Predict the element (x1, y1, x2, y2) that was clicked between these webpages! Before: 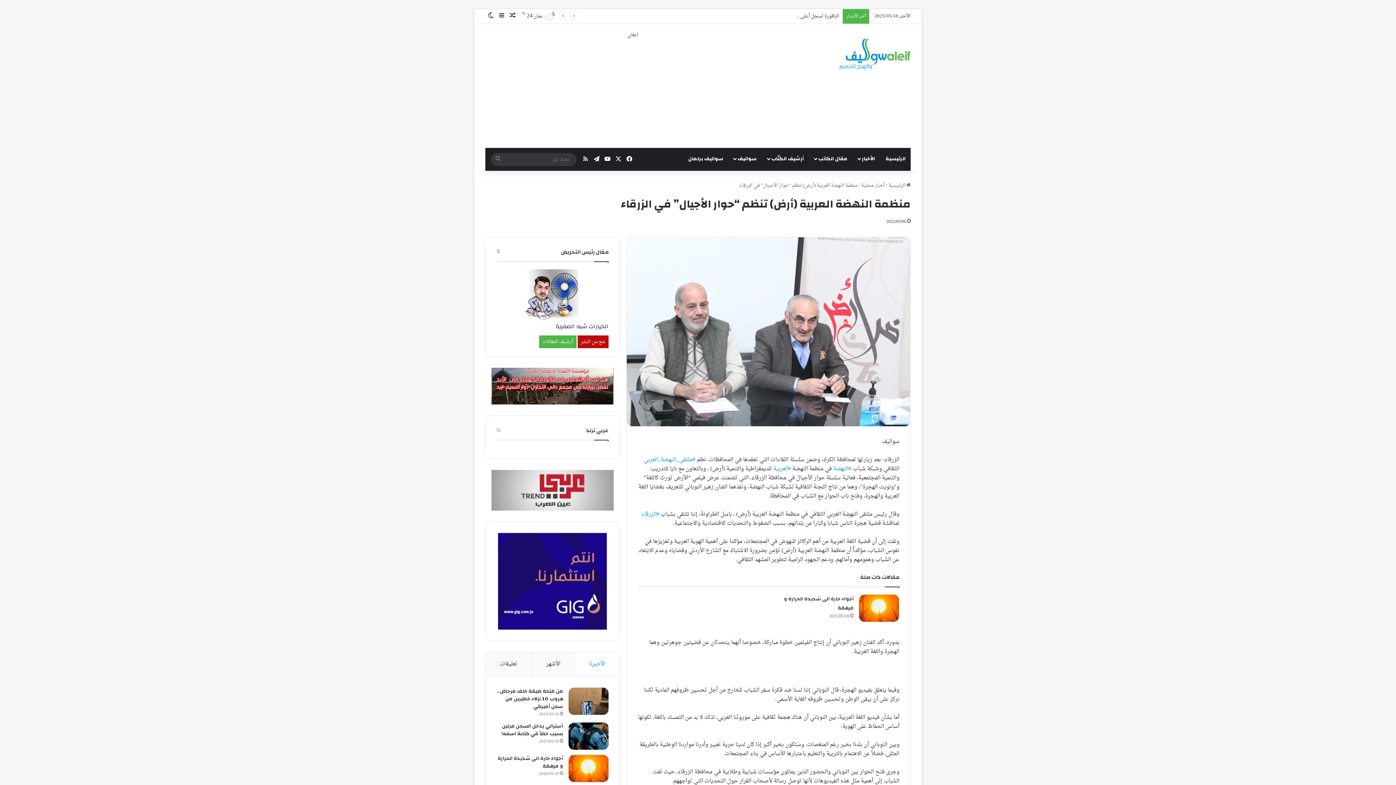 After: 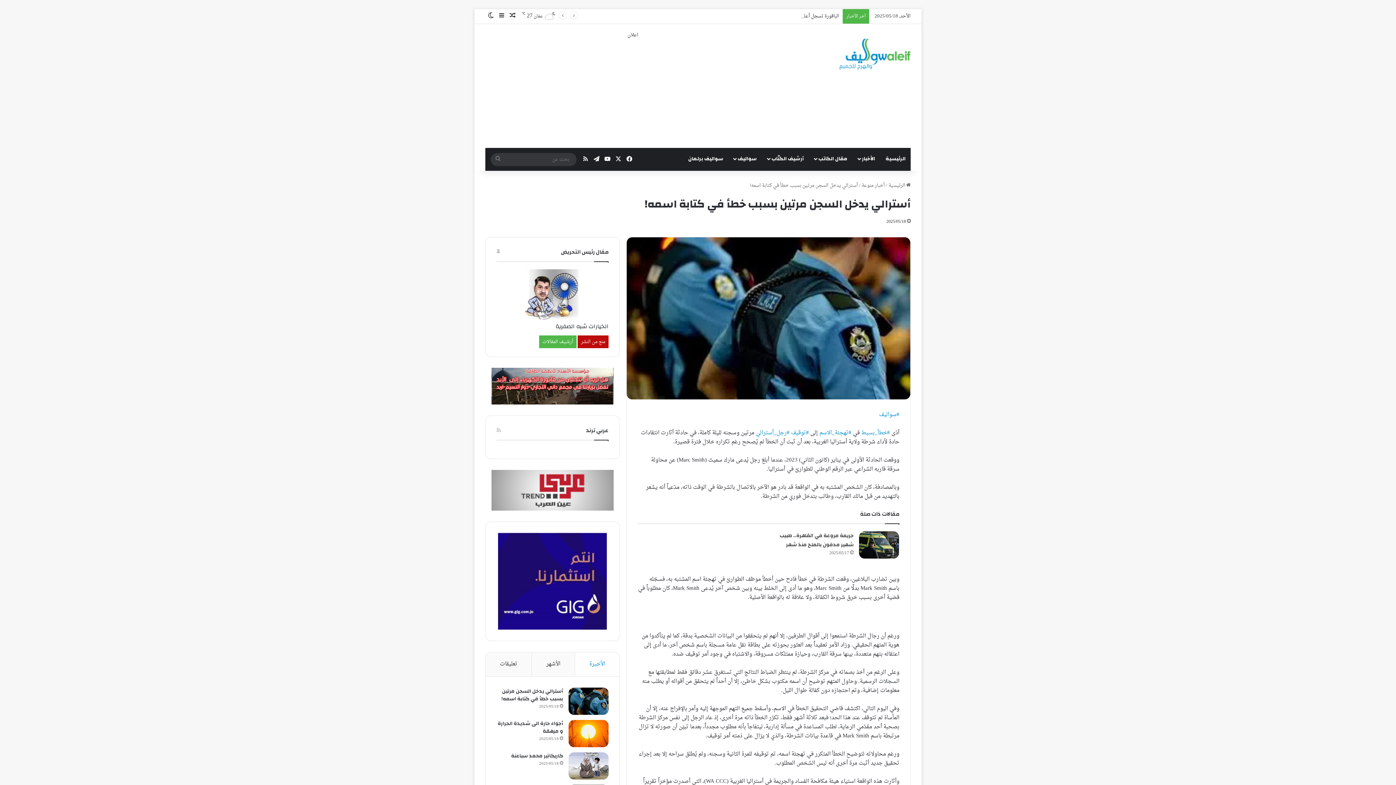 Action: label: أسترالي يدخل السجن مرتين بسبب خطأ في كتابة اسمه! bbox: (568, 722, 608, 750)